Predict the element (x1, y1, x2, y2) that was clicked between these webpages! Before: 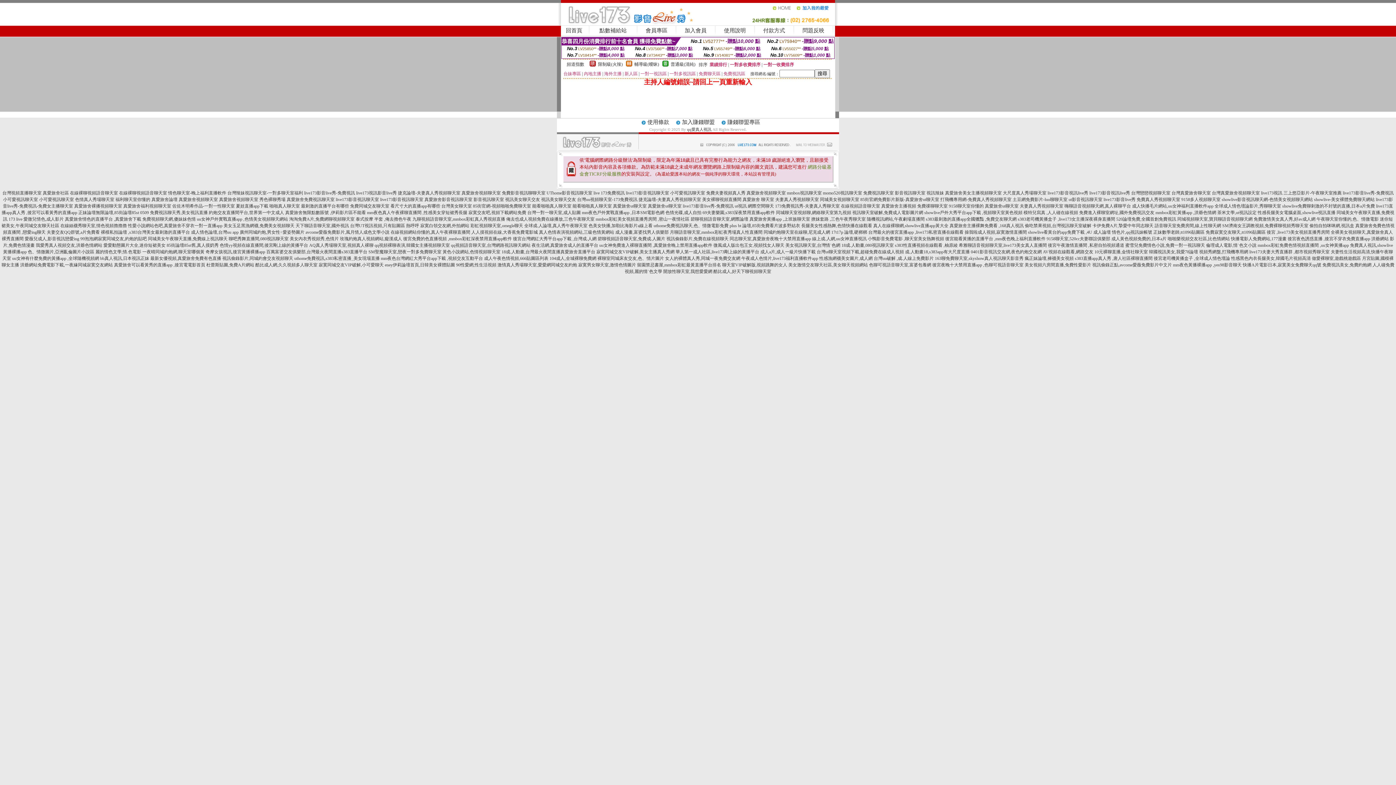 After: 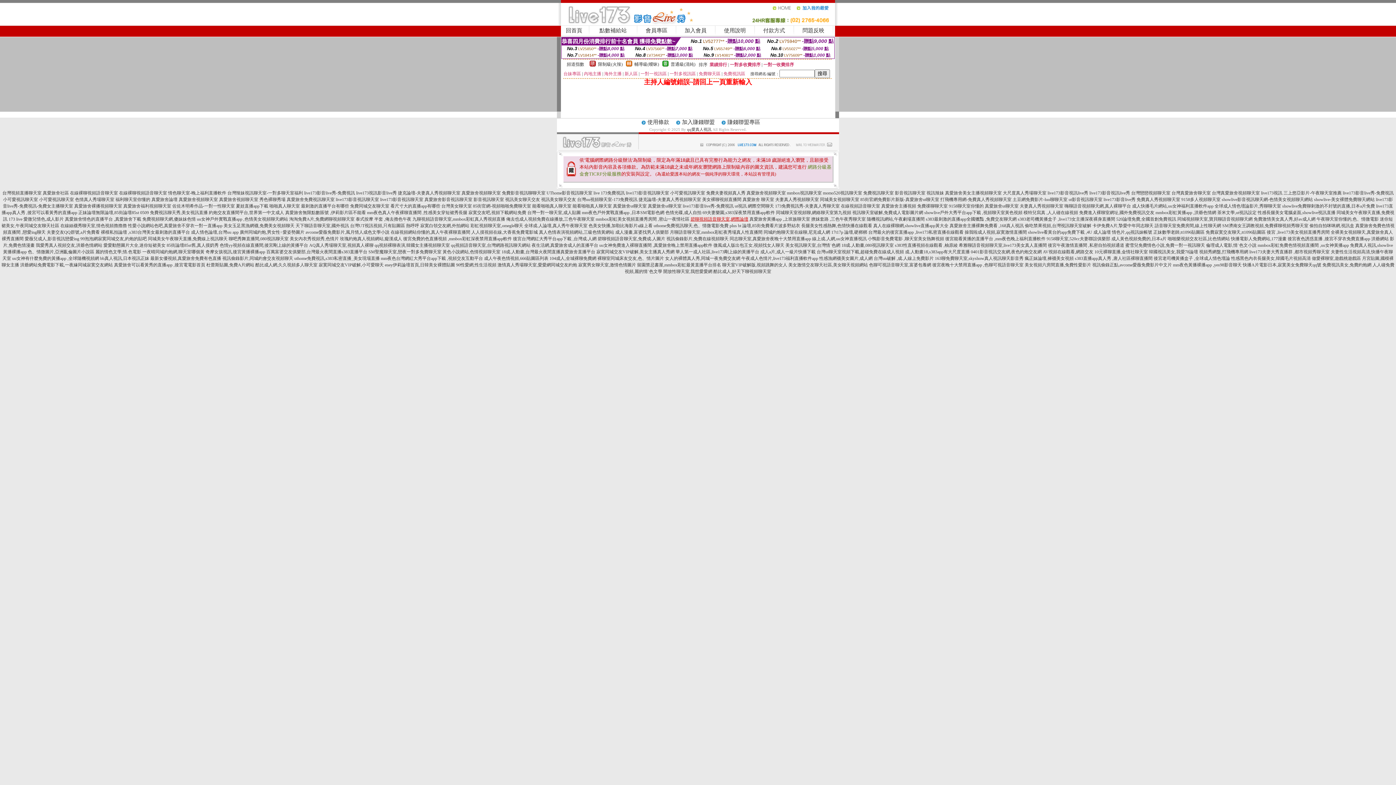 Action: bbox: (690, 216, 748, 221) label: 碧聊視頻語音聊天室,網際論壇